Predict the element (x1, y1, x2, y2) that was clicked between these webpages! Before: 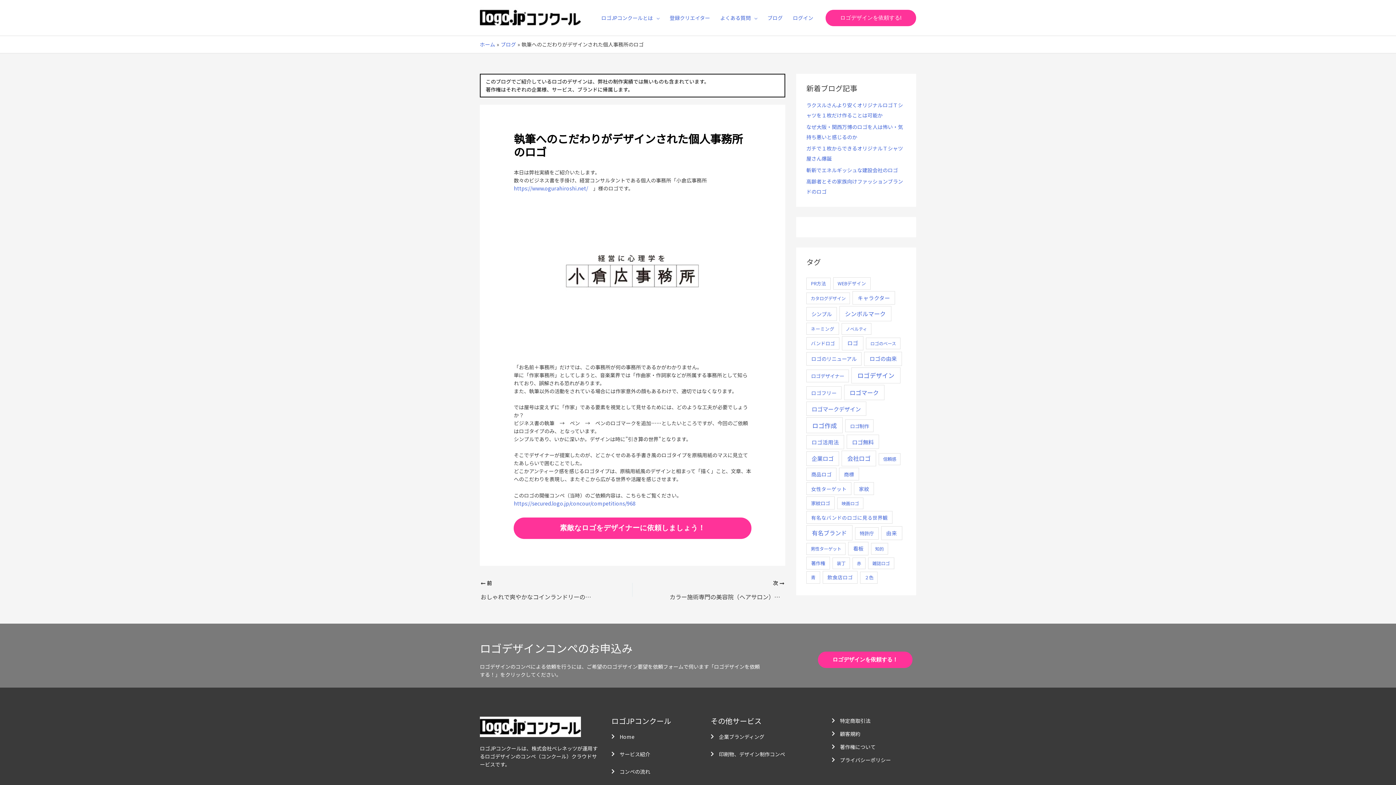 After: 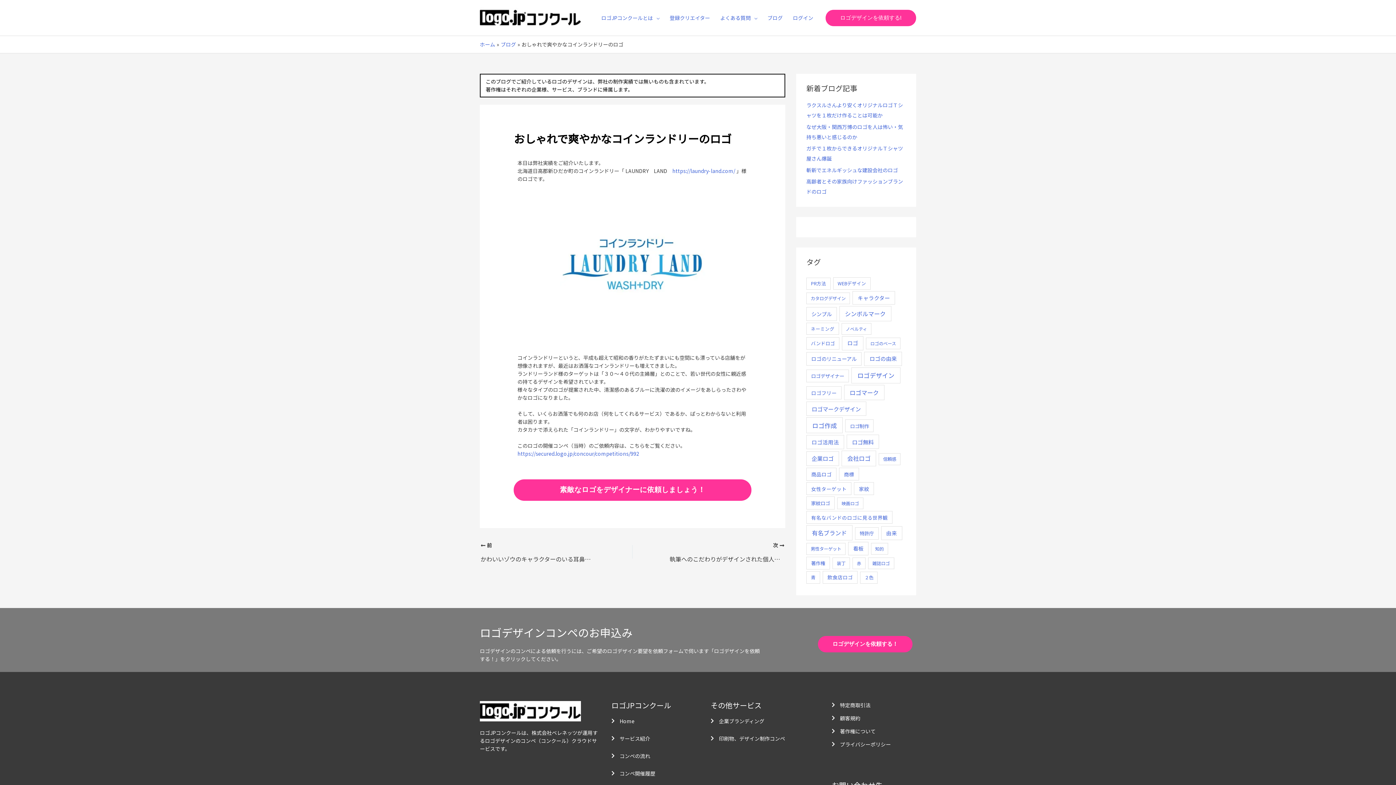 Action: bbox: (480, 577, 602, 590) label:  前

おしゃれで爽やかなコインランドリーのロゴ